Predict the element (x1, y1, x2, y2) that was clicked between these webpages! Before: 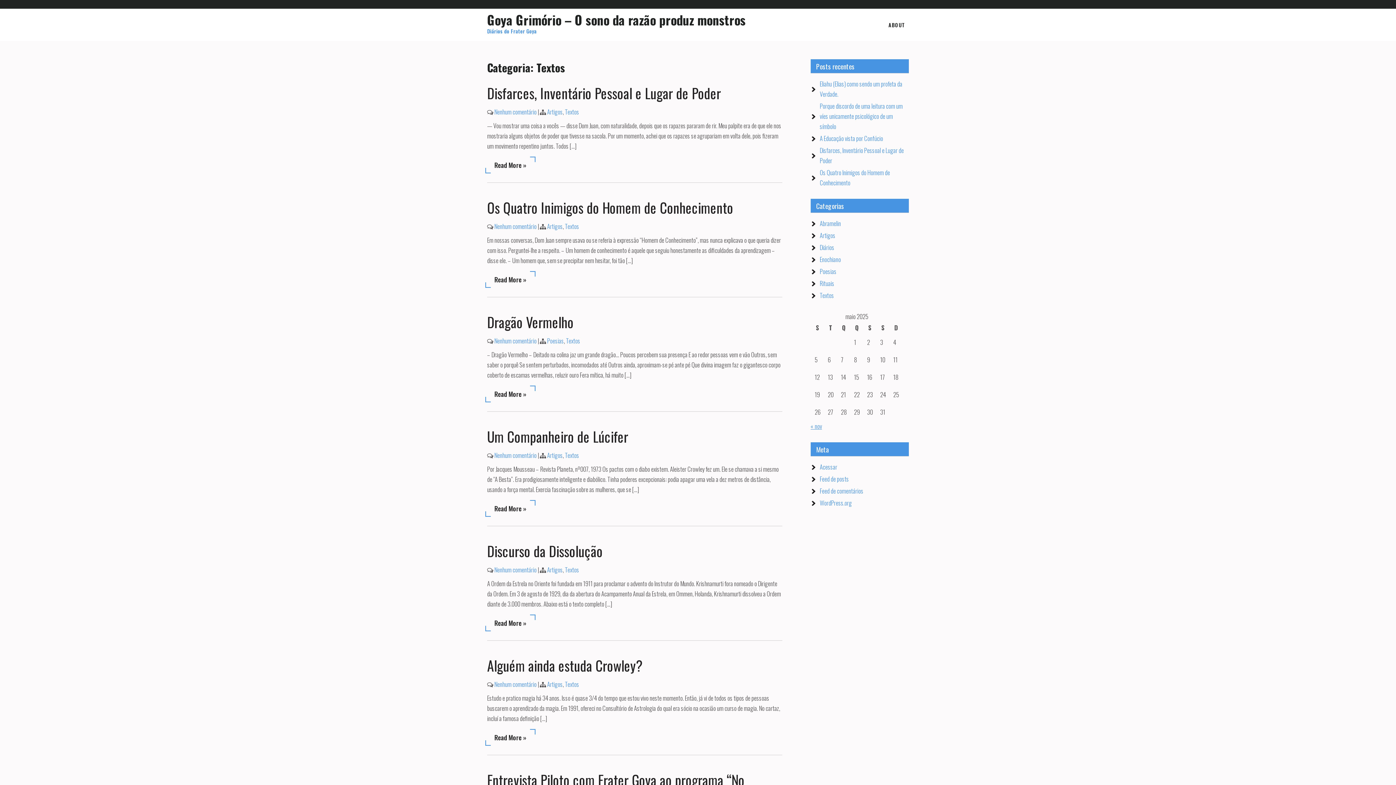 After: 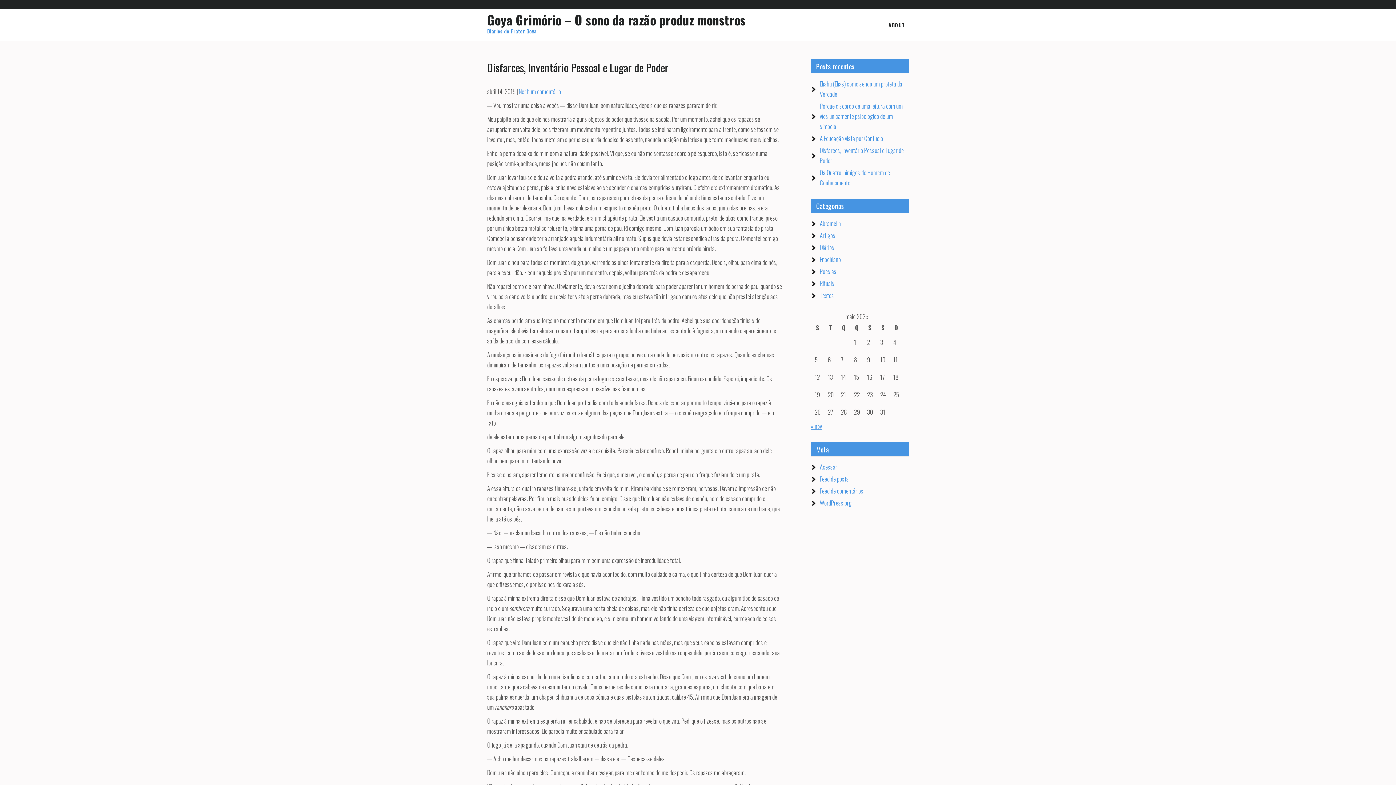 Action: bbox: (487, 158, 533, 171) label: Read More »